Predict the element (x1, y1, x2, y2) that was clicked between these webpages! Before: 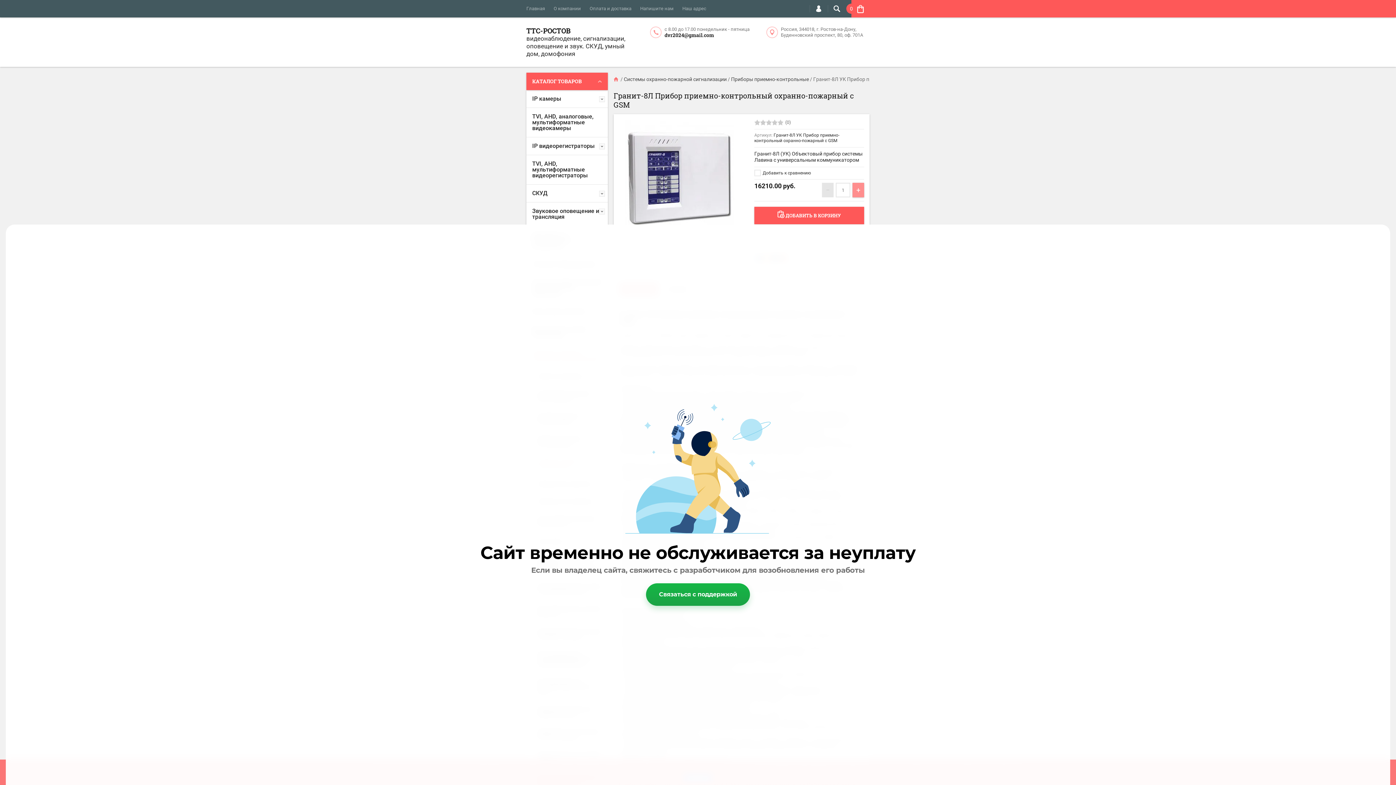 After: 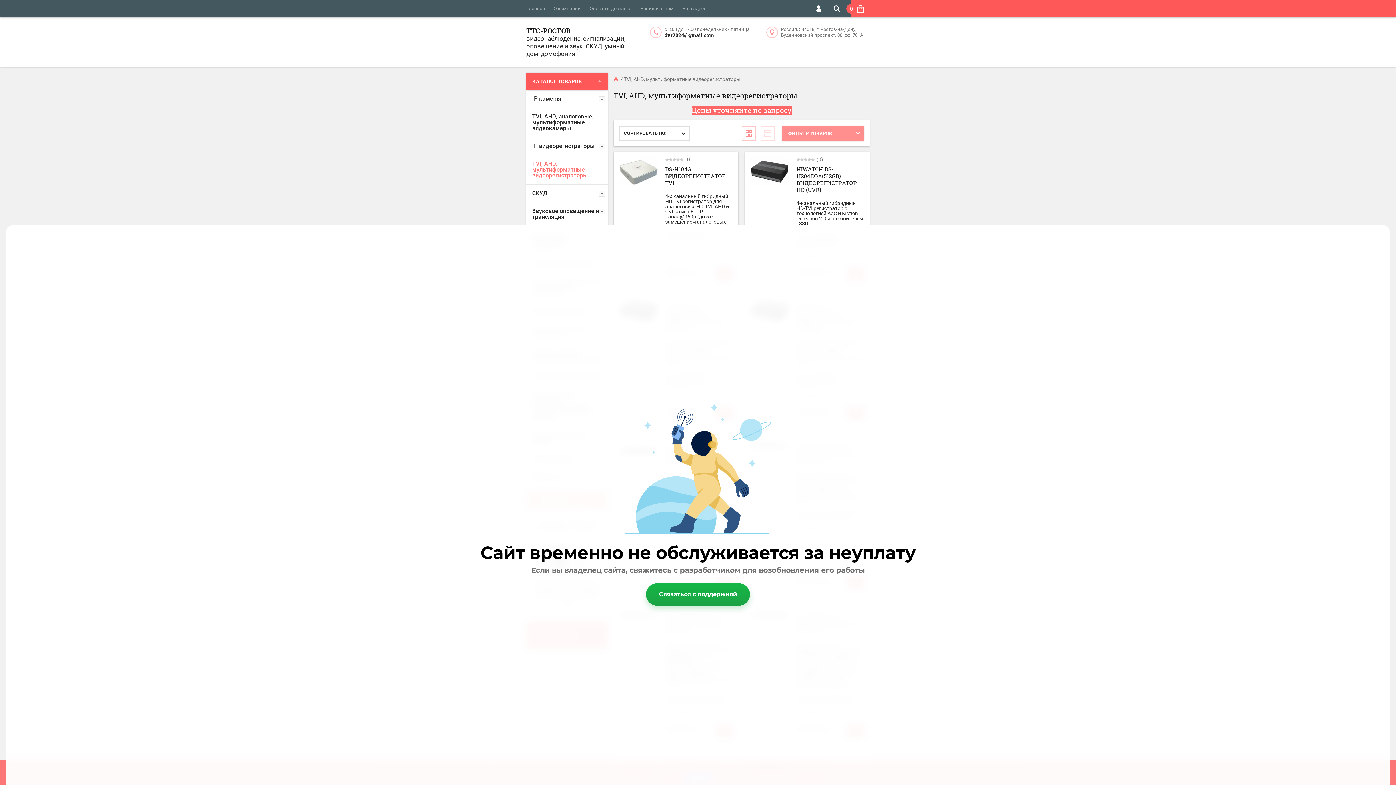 Action: bbox: (526, 155, 608, 184) label: TVI, AHD, мультиформатные видеорегистраторы